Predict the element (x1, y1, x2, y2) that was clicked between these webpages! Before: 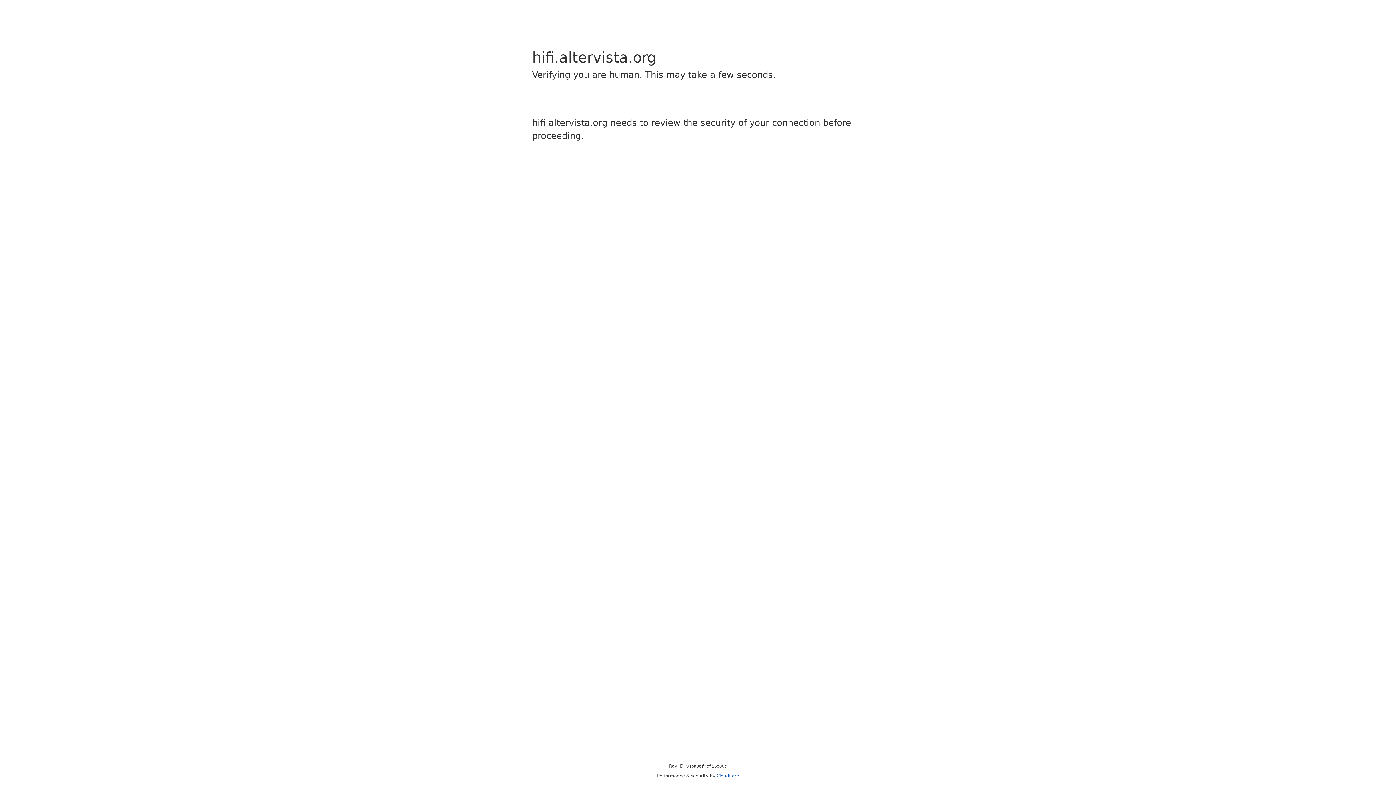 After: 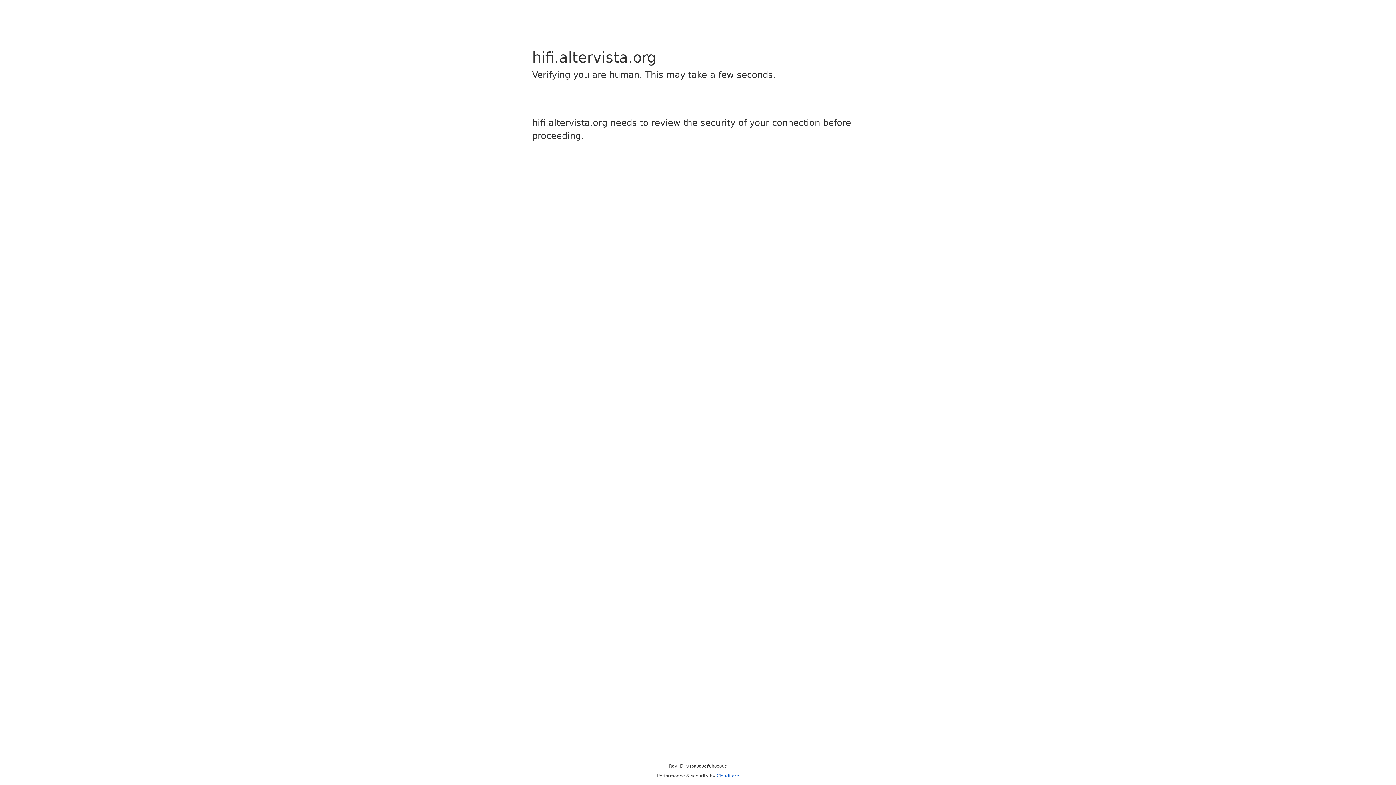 Action: bbox: (716, 773, 739, 778) label: Cloudflare